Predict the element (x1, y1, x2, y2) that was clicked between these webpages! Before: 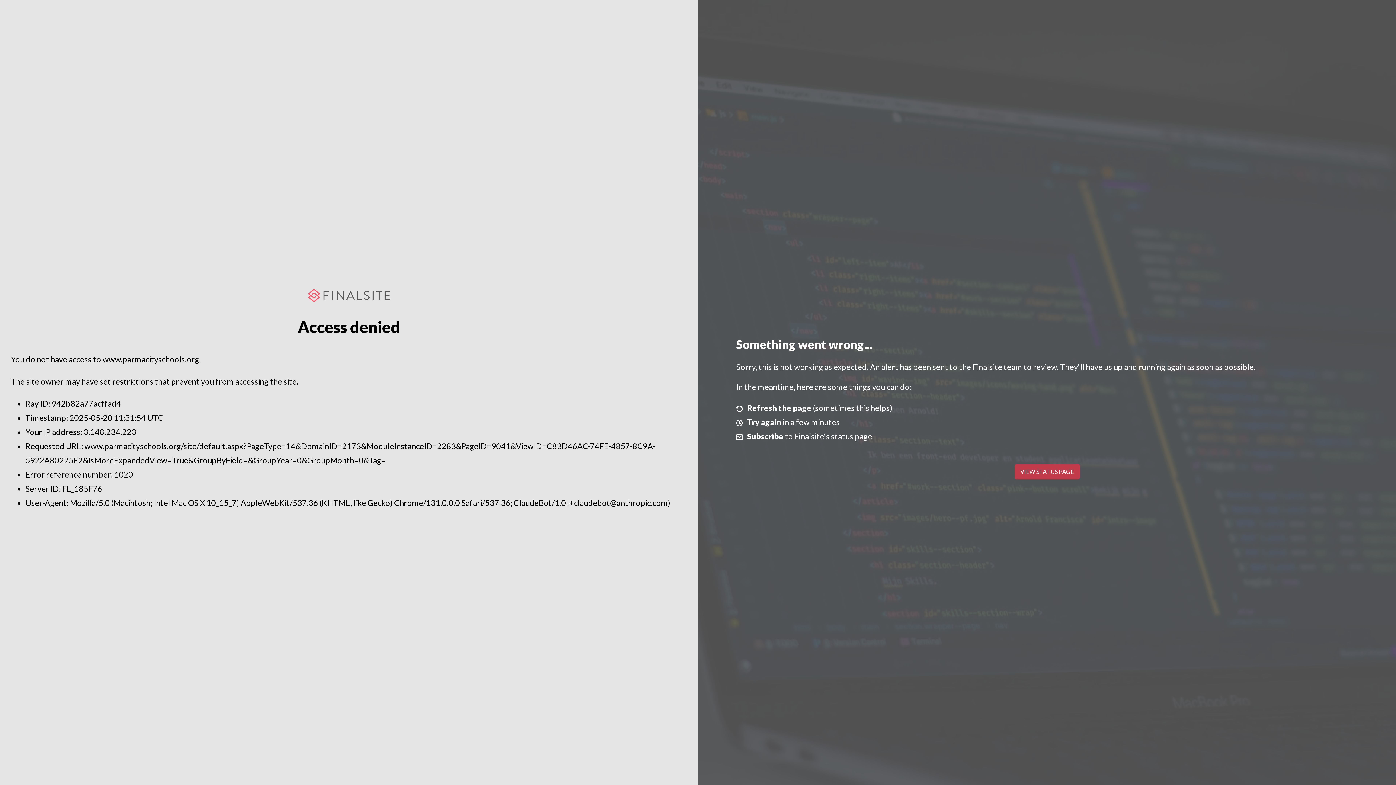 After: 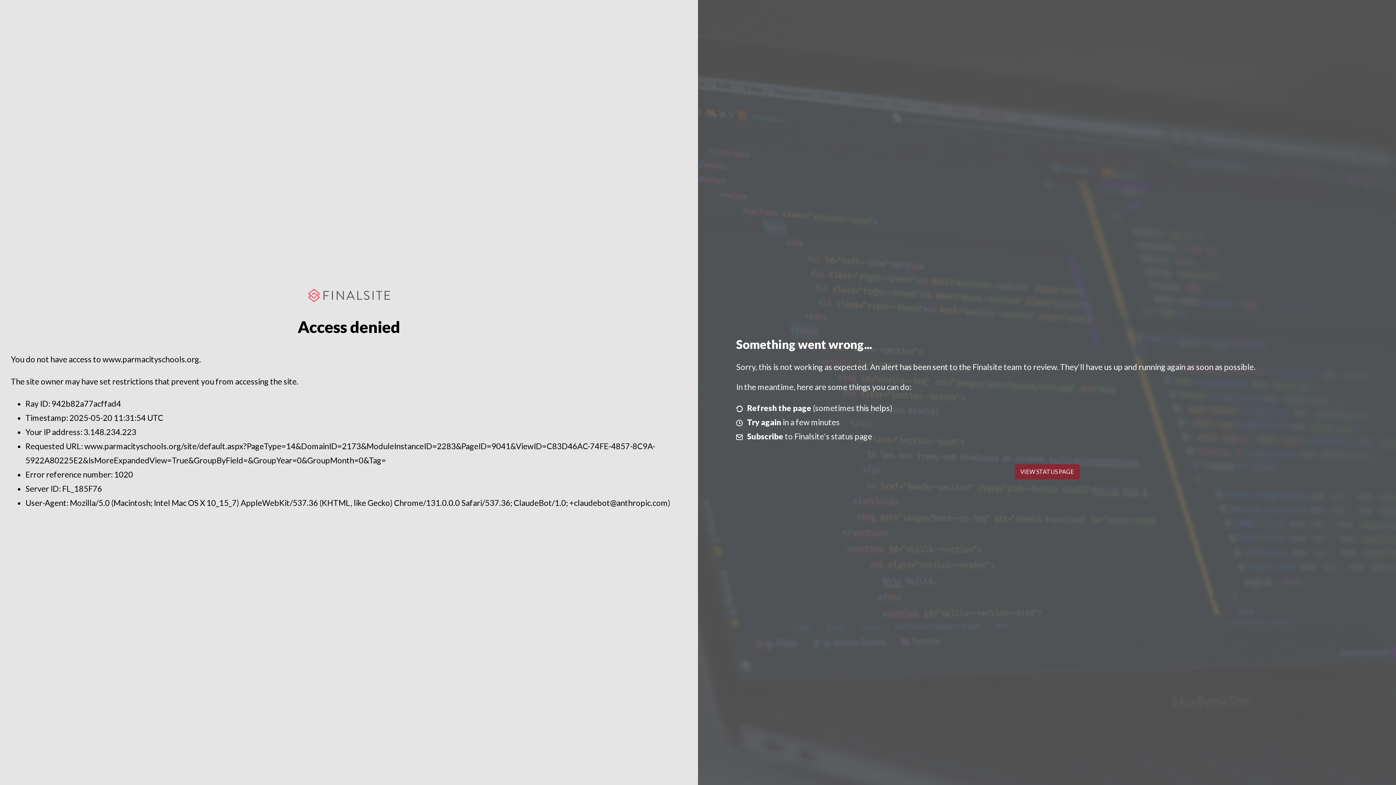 Action: label: VIEW STATUS PAGE bbox: (1014, 464, 1079, 479)